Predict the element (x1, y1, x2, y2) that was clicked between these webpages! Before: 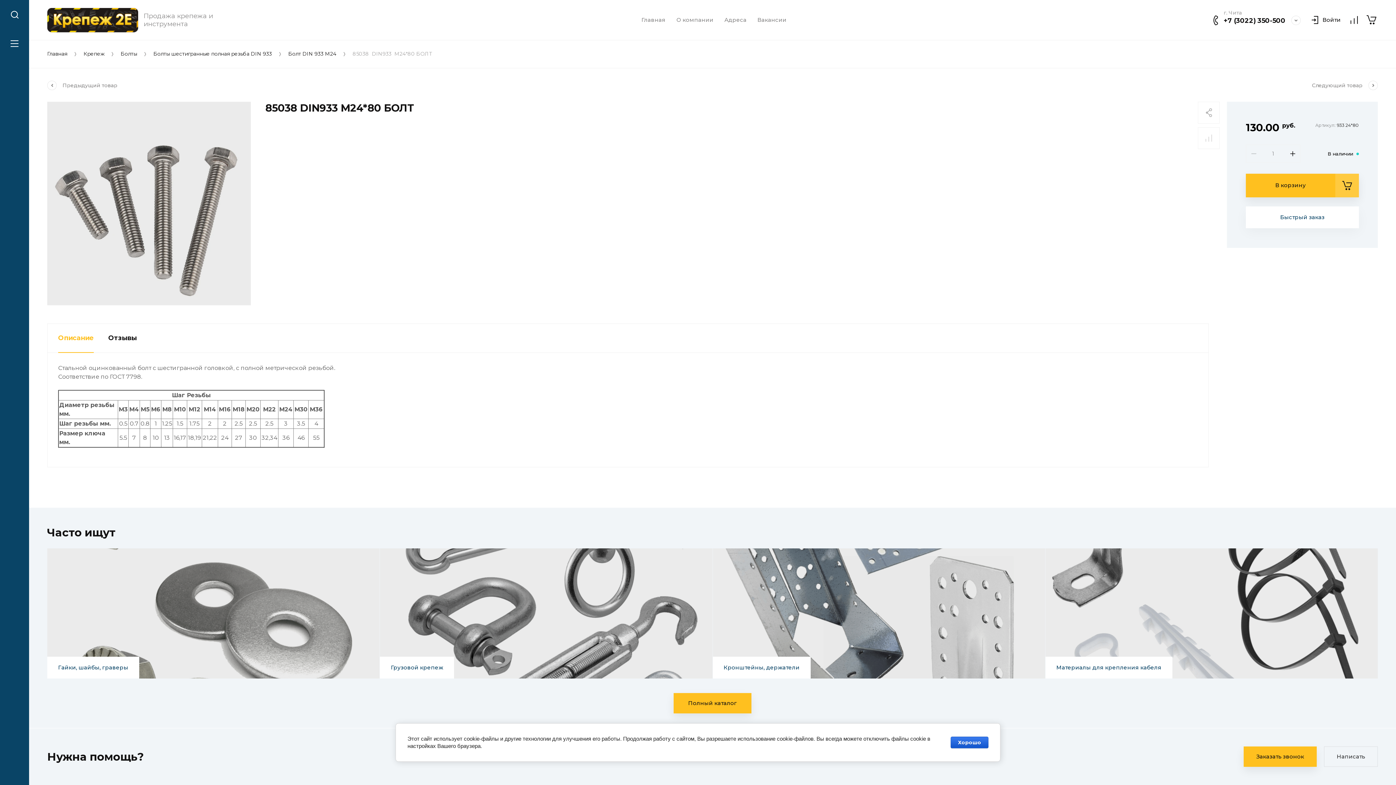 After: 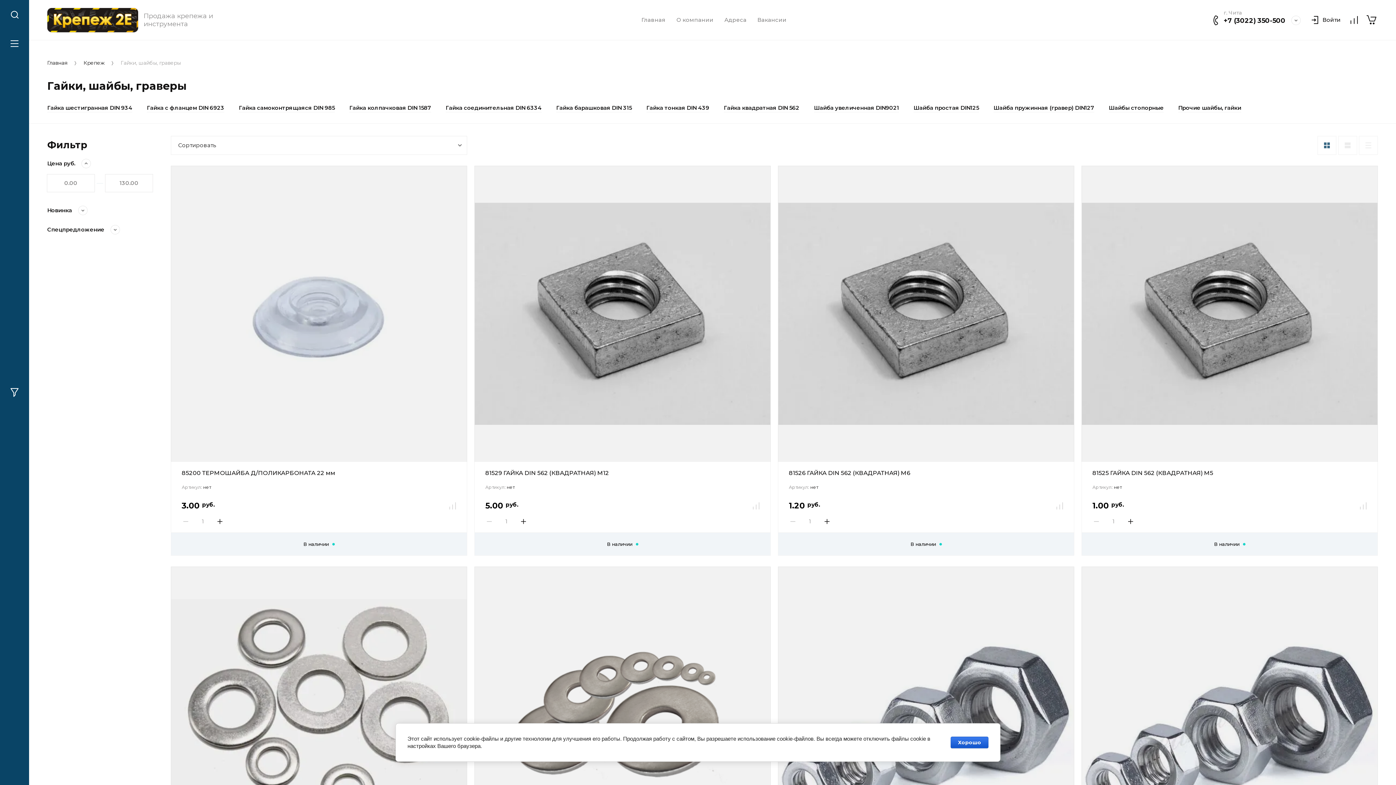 Action: label:   bbox: (47, 548, 379, 678)